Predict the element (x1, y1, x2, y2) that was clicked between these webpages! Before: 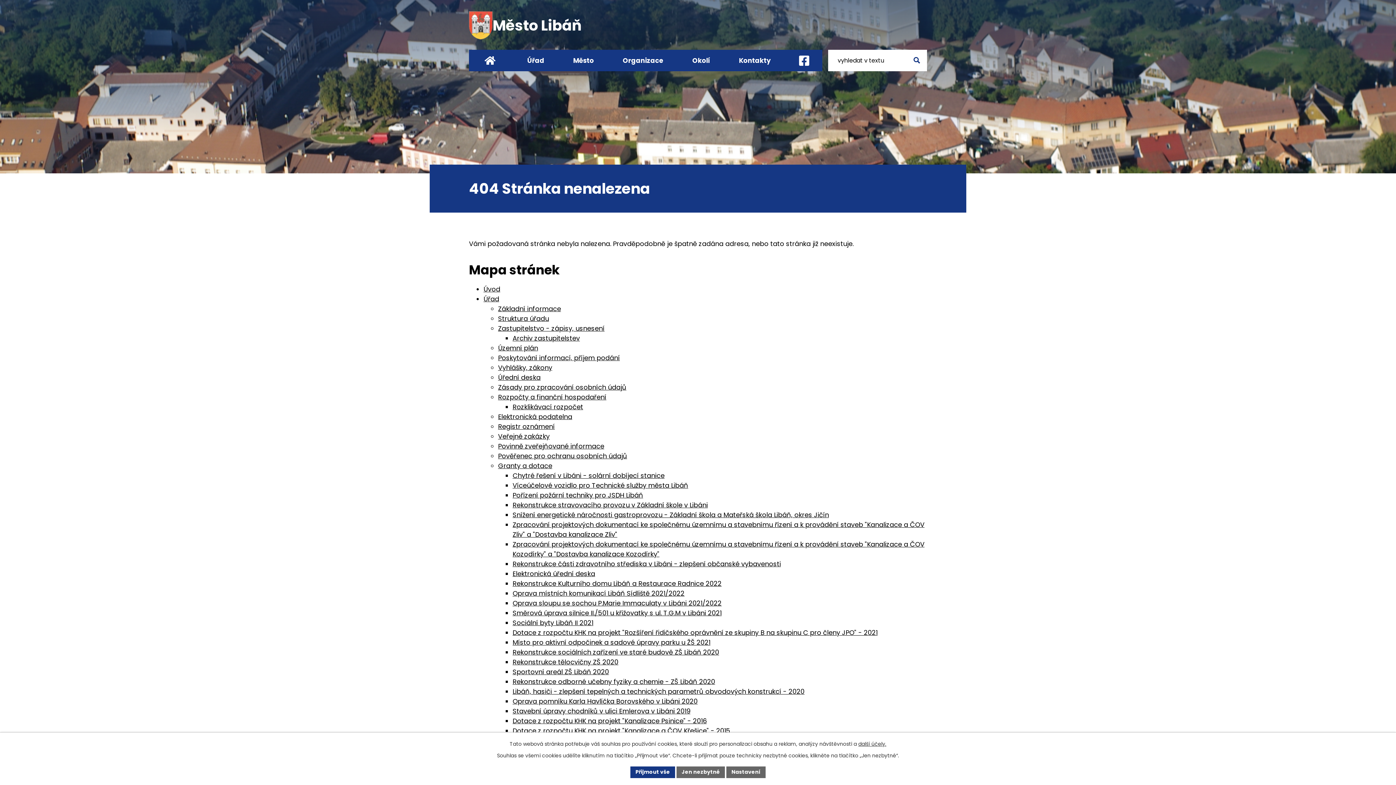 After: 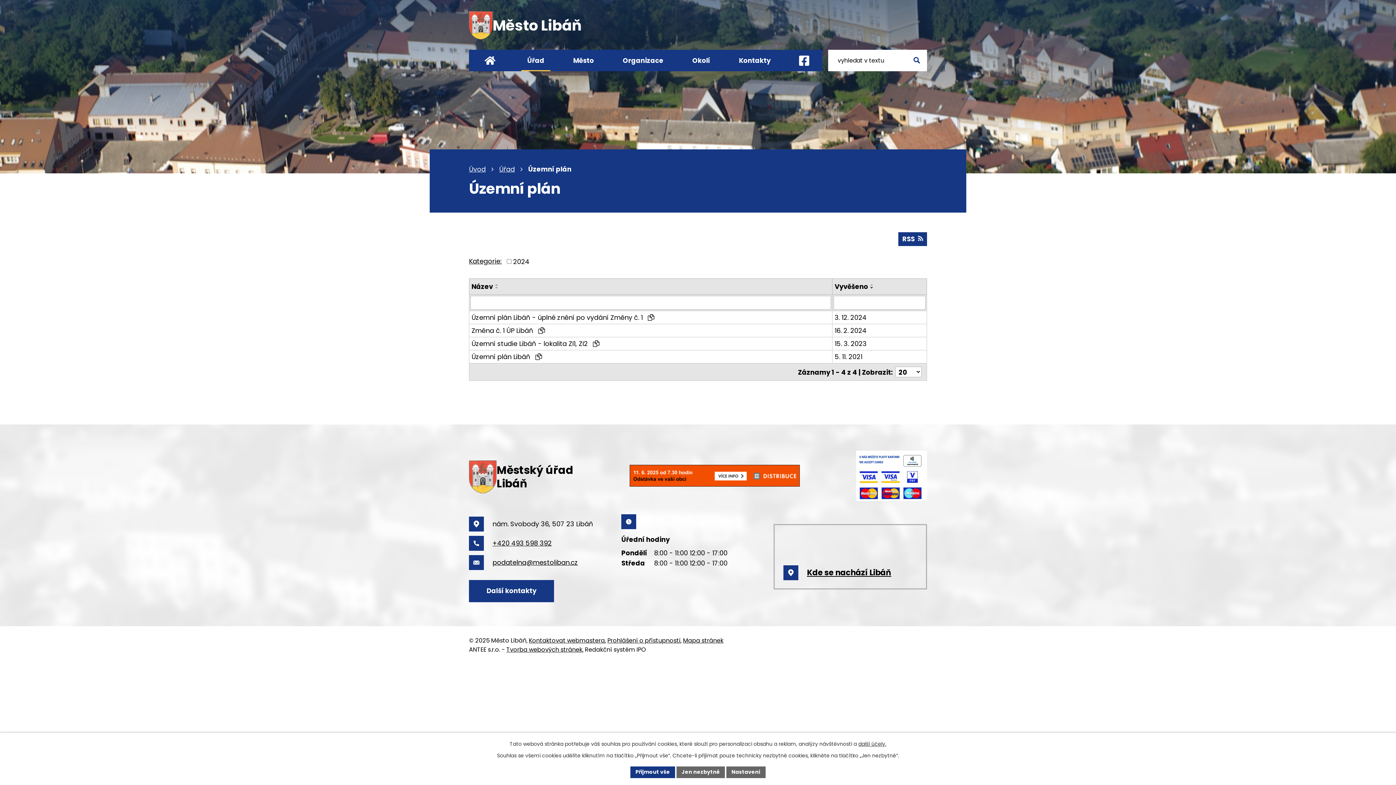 Action: label: Územní plán bbox: (498, 343, 538, 352)